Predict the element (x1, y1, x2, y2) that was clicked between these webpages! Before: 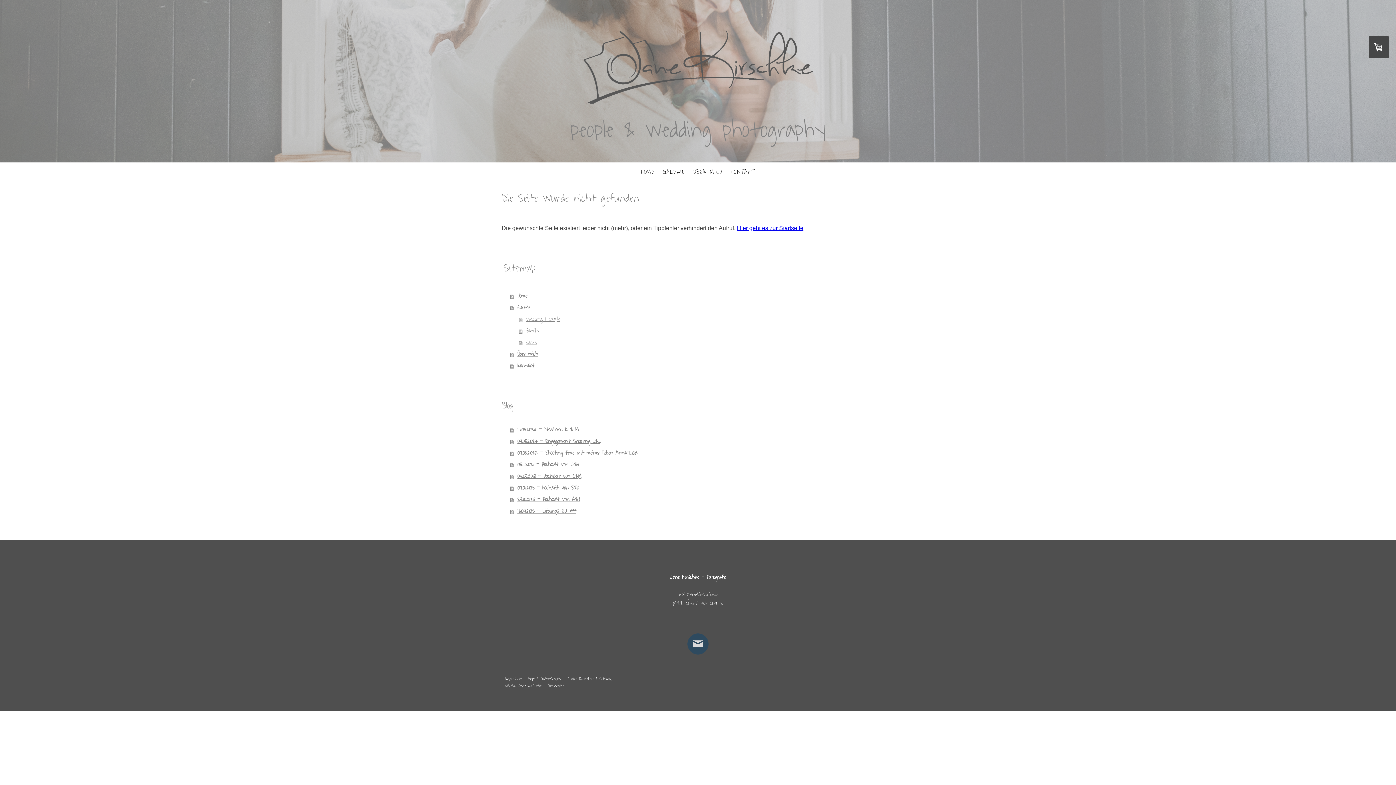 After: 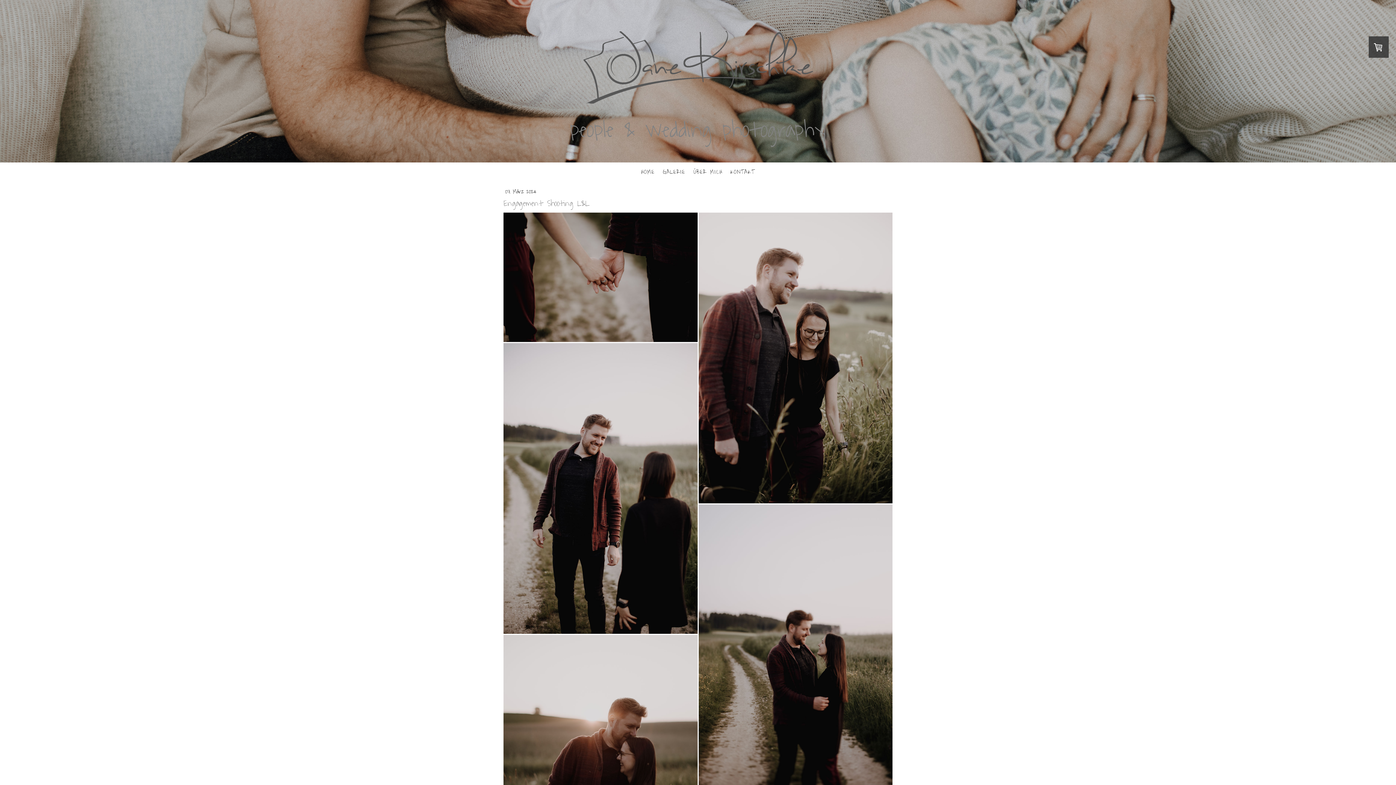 Action: bbox: (510, 436, 894, 447) label: 07.03.2024 - Engagement Shooting L&L